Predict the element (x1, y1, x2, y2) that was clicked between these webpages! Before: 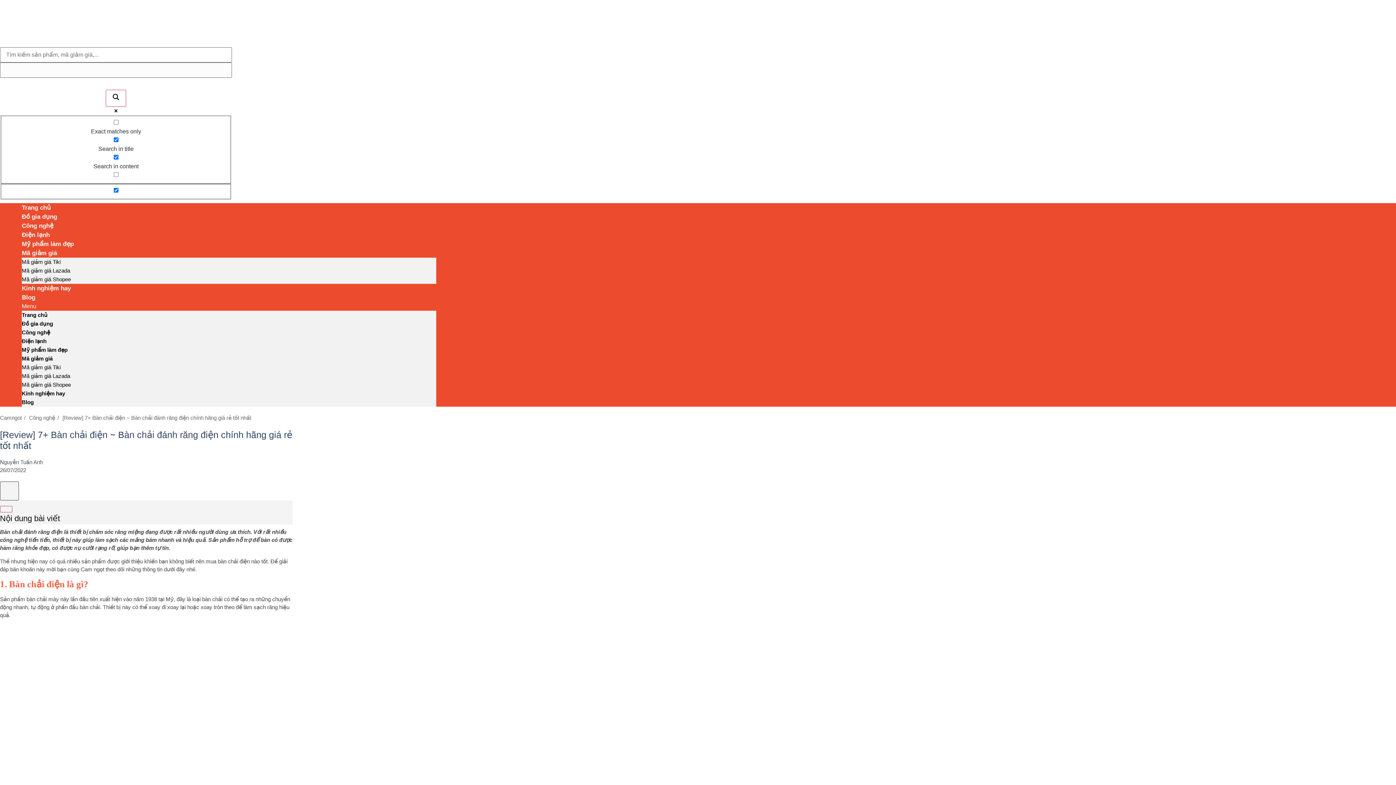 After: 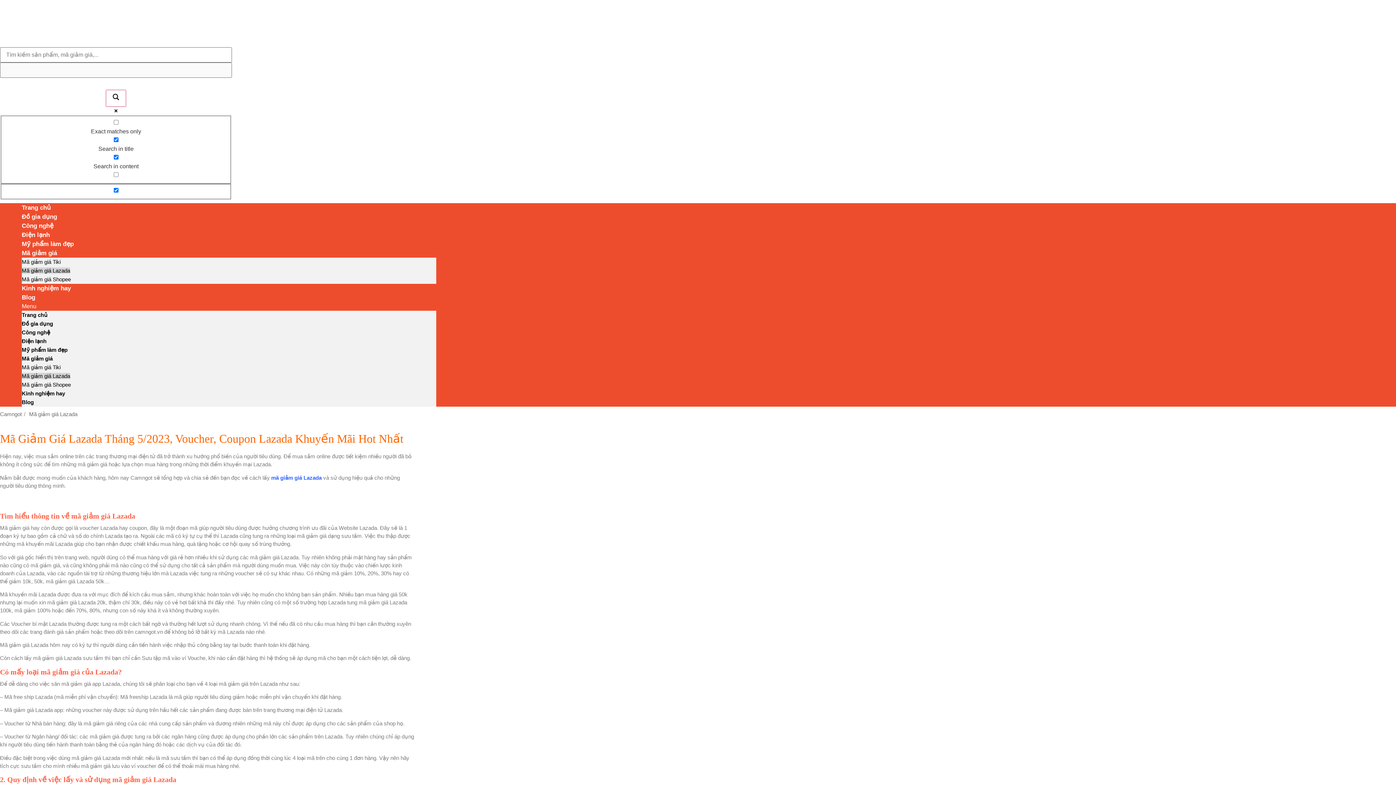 Action: bbox: (21, 373, 70, 379) label: Mã giảm giá Lazada